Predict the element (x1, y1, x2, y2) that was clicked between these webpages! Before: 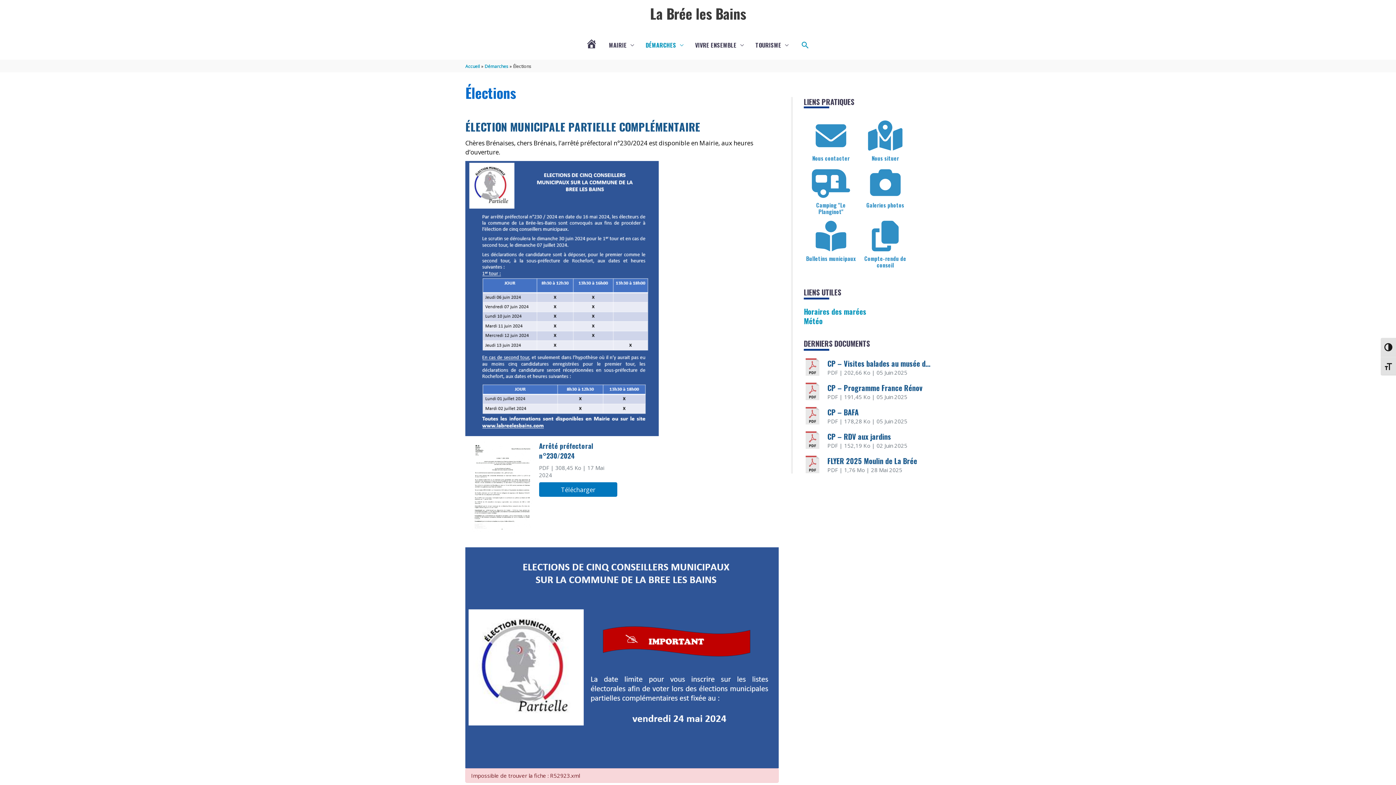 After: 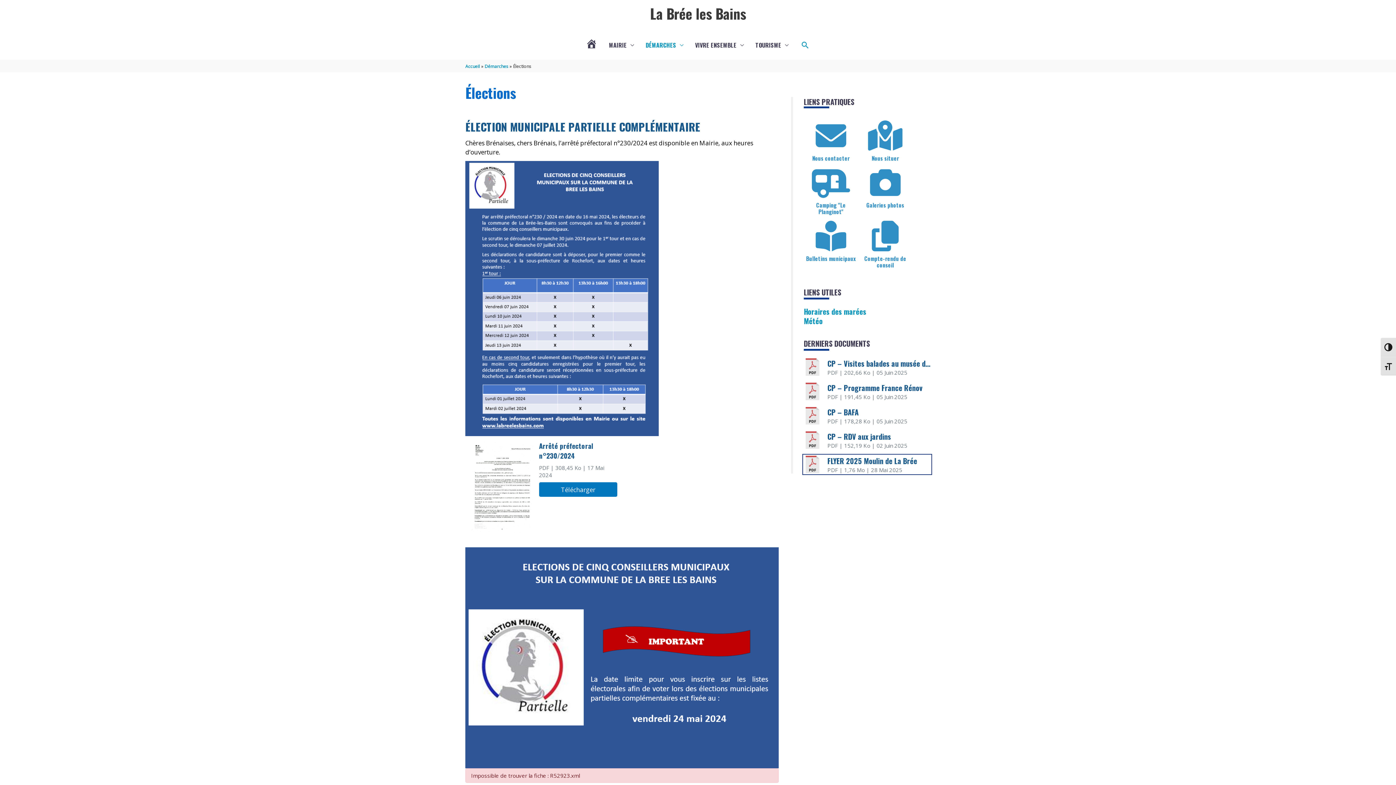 Action: label: FLYER 2025 Moulin de La Brée

PDF | 1,76 Mo | 28 Mai 2025 bbox: (804, 455, 930, 473)